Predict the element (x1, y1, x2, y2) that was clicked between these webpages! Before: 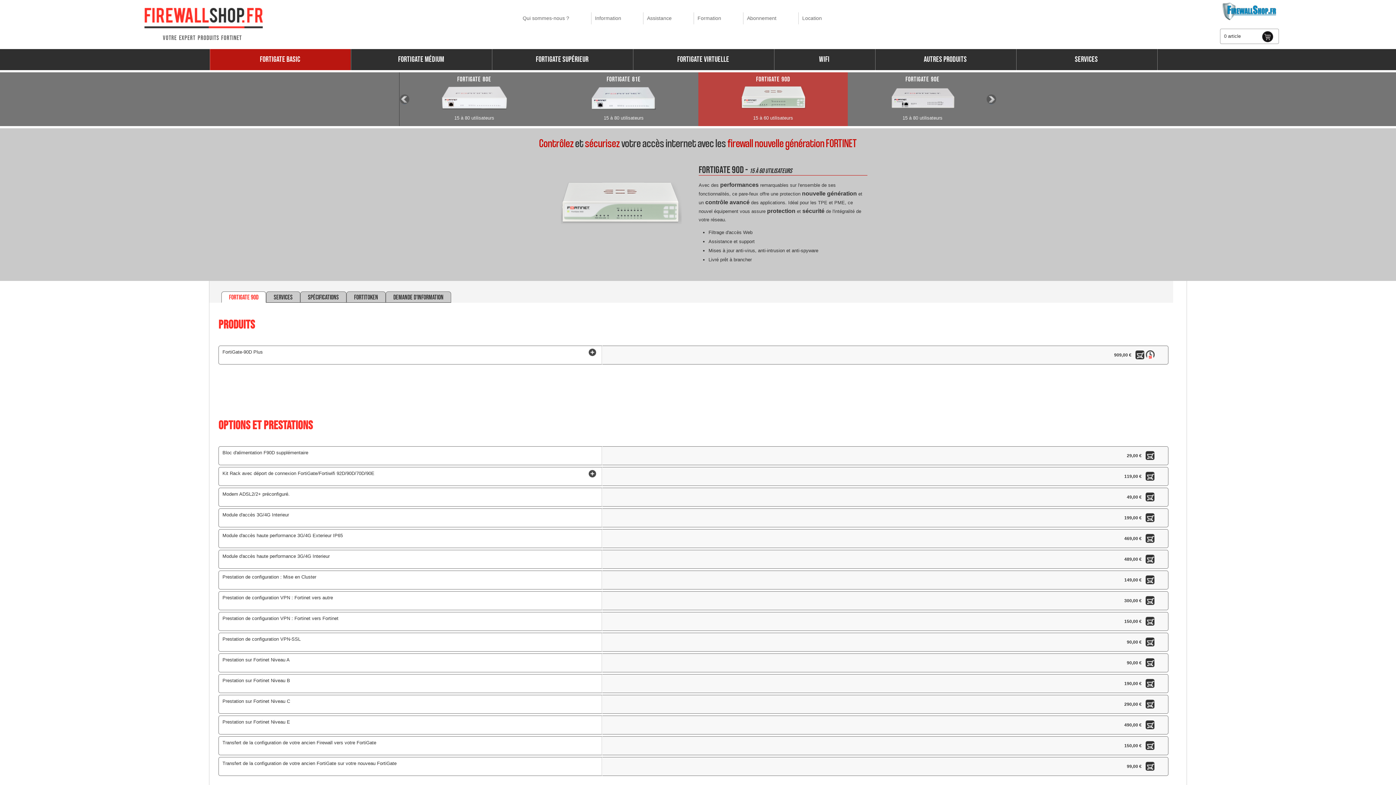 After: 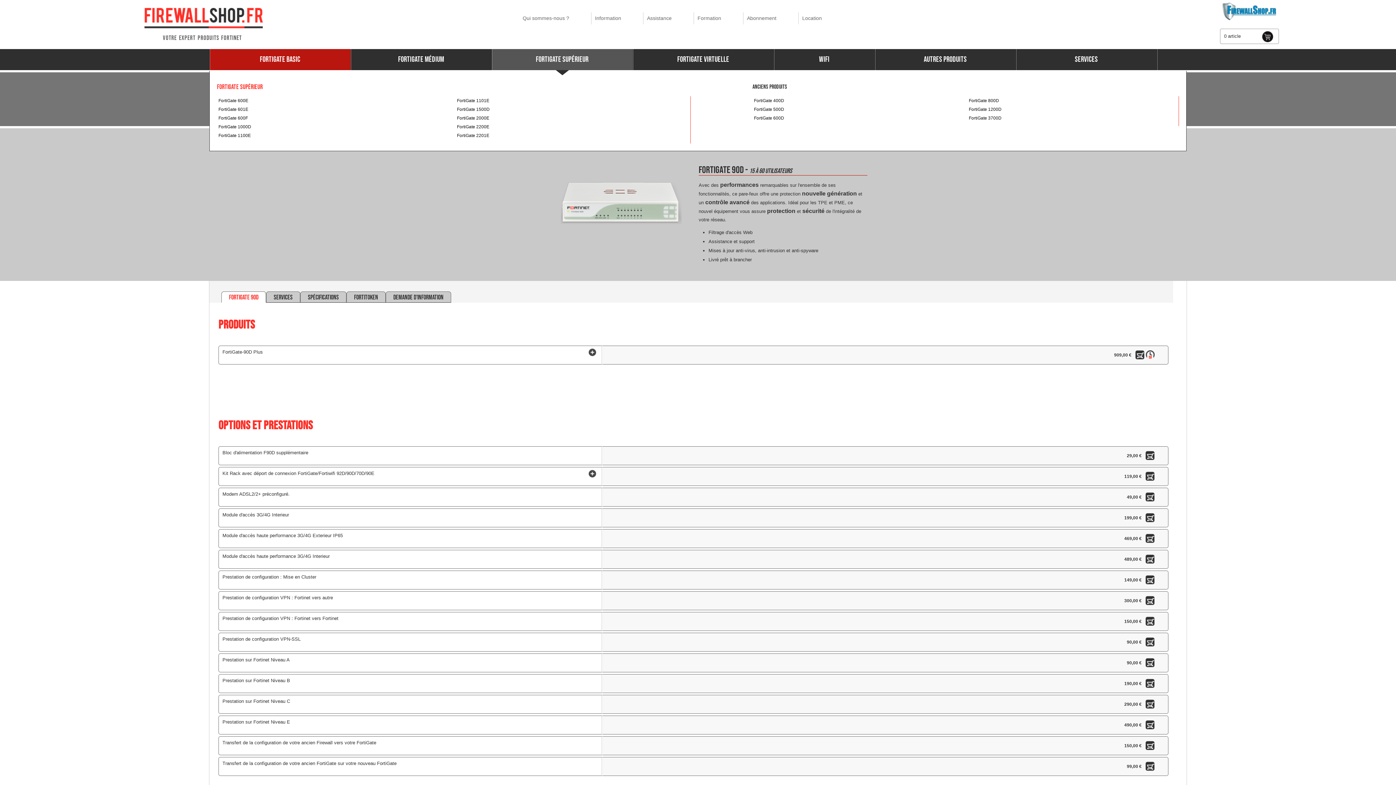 Action: bbox: (493, 50, 631, 68) label: FortiGate Supérieur